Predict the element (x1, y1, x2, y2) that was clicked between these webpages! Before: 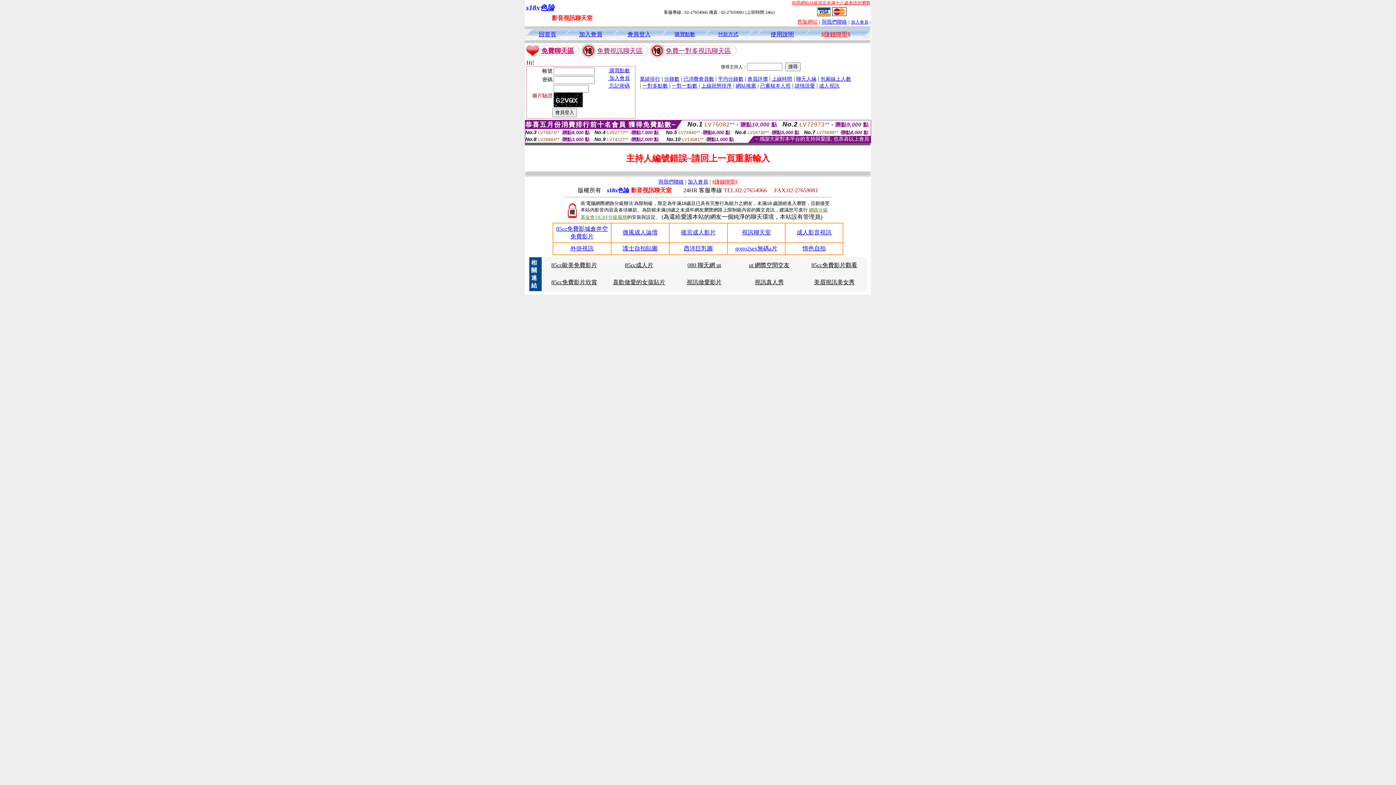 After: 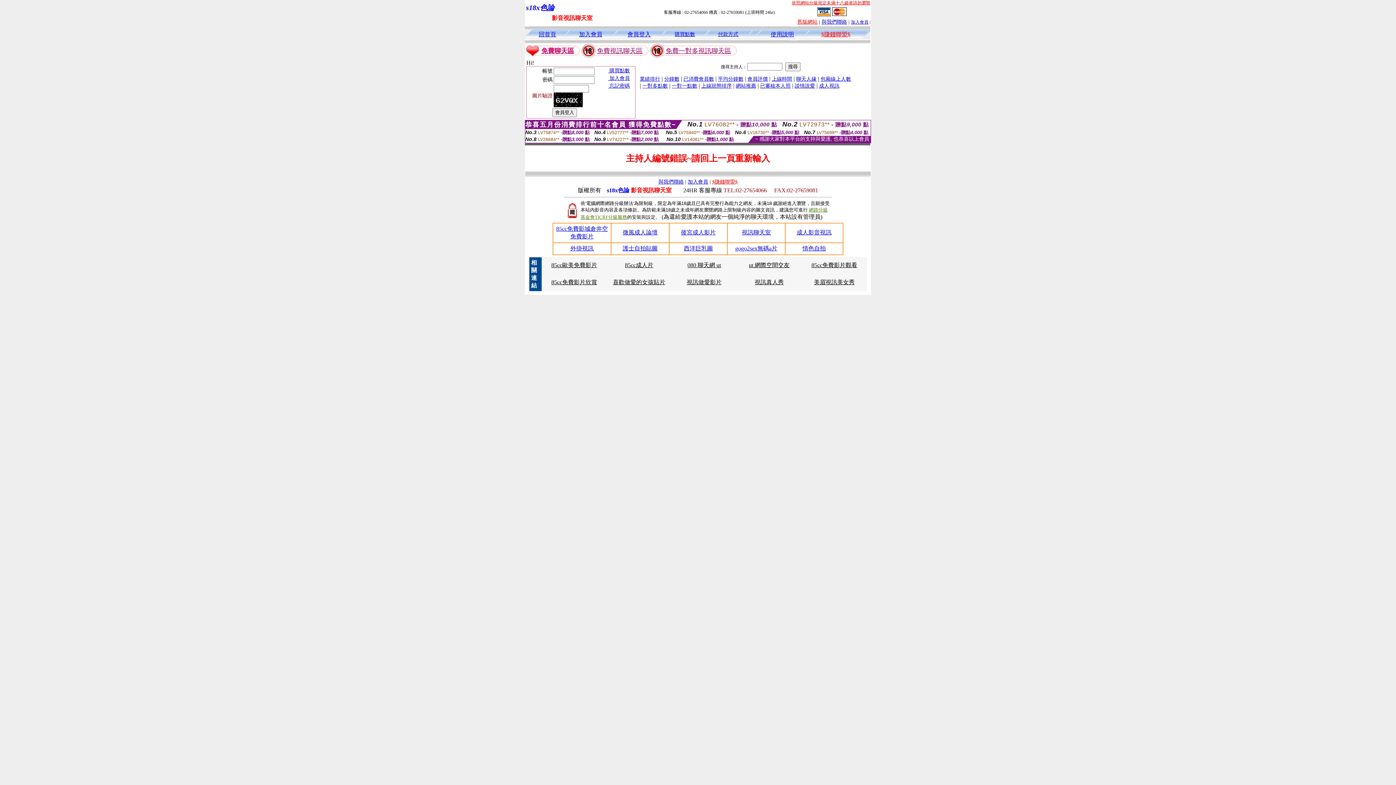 Action: bbox: (754, 279, 784, 285) label: 視訊真人秀